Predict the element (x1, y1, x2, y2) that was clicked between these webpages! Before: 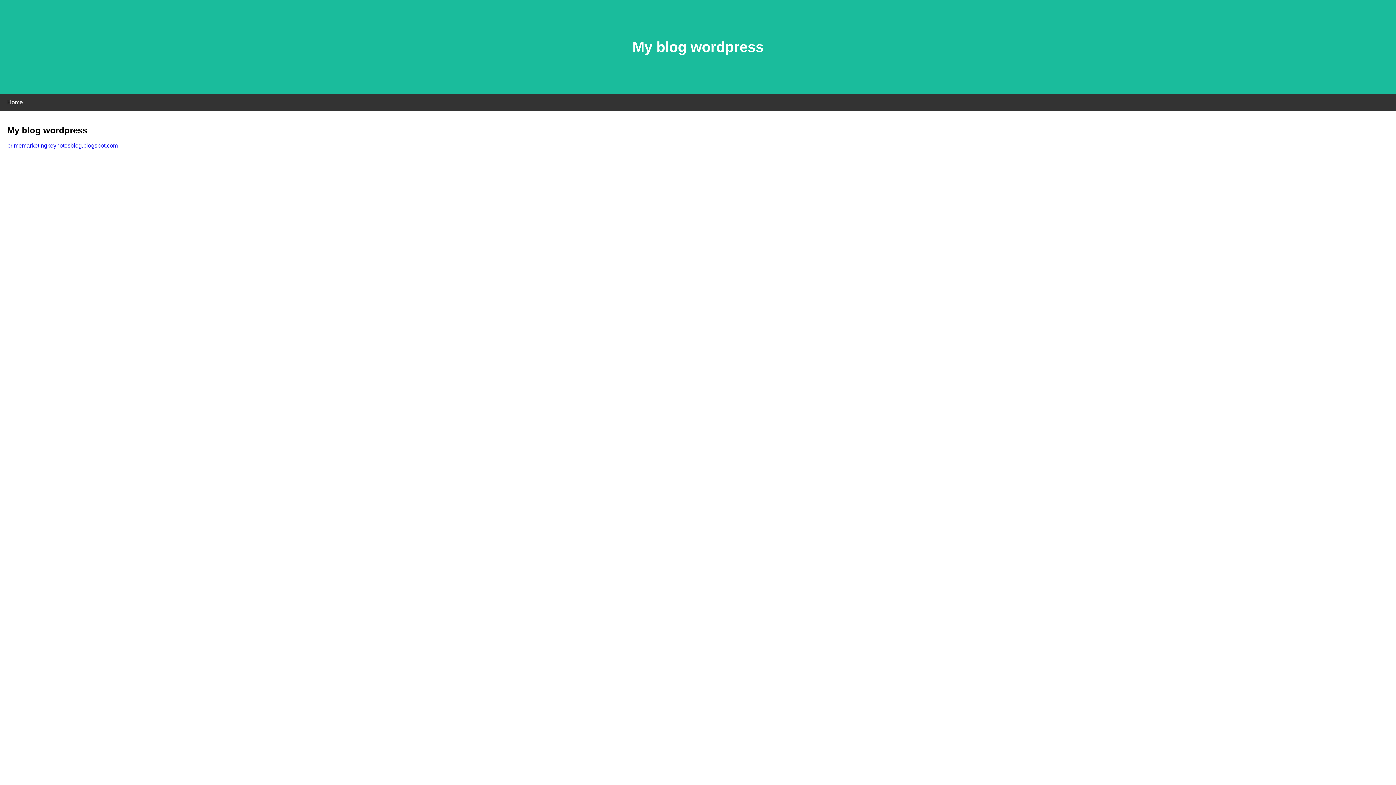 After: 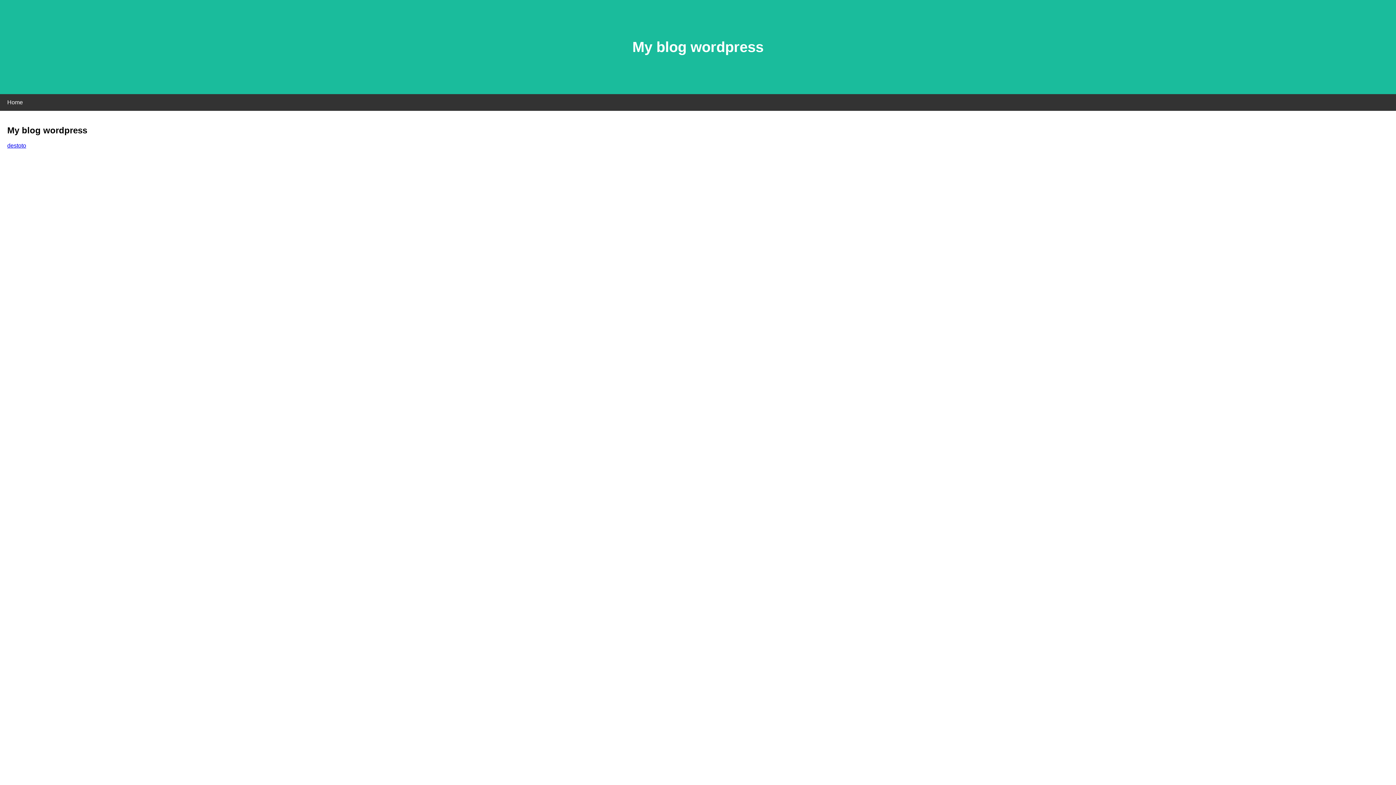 Action: bbox: (7, 142, 117, 148) label: primemarketingkeynotesblog.blogspot.com